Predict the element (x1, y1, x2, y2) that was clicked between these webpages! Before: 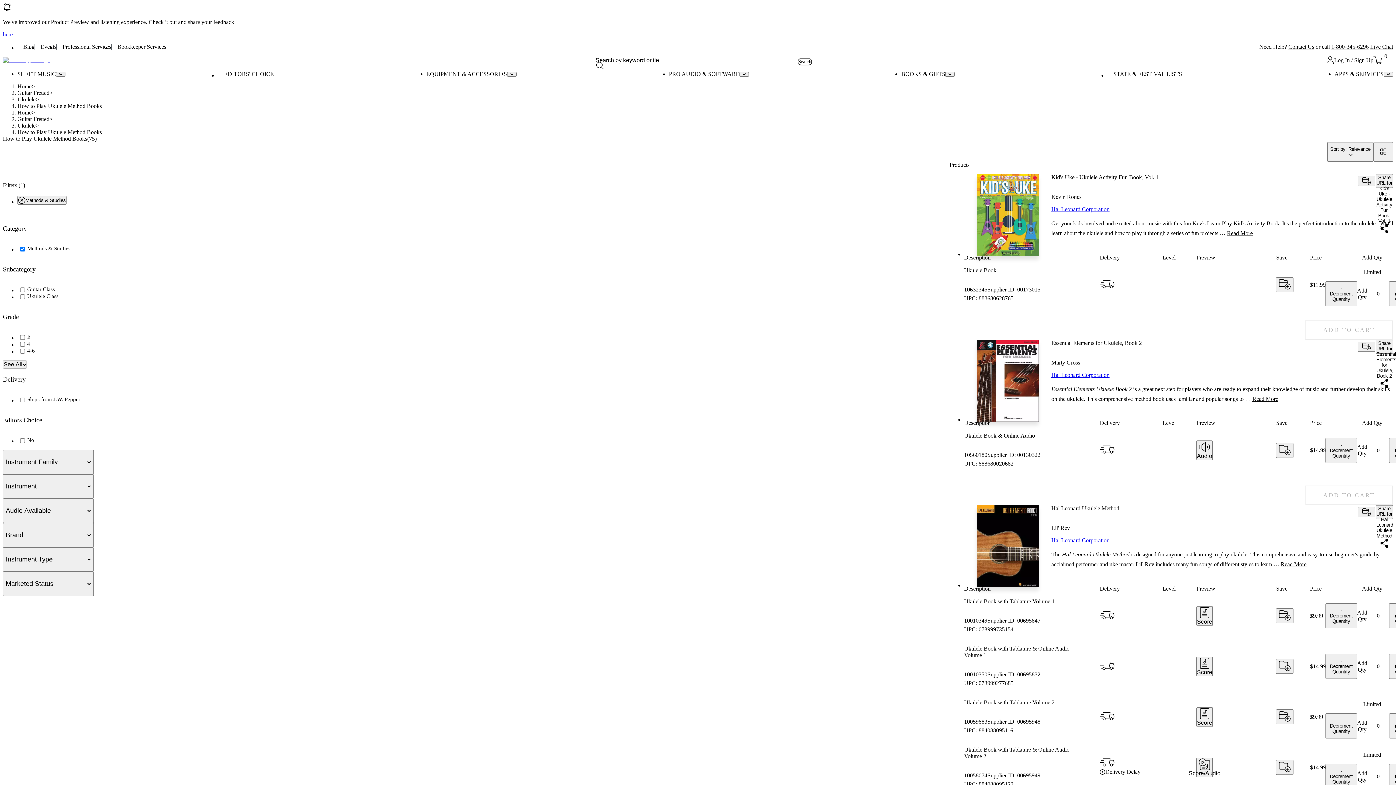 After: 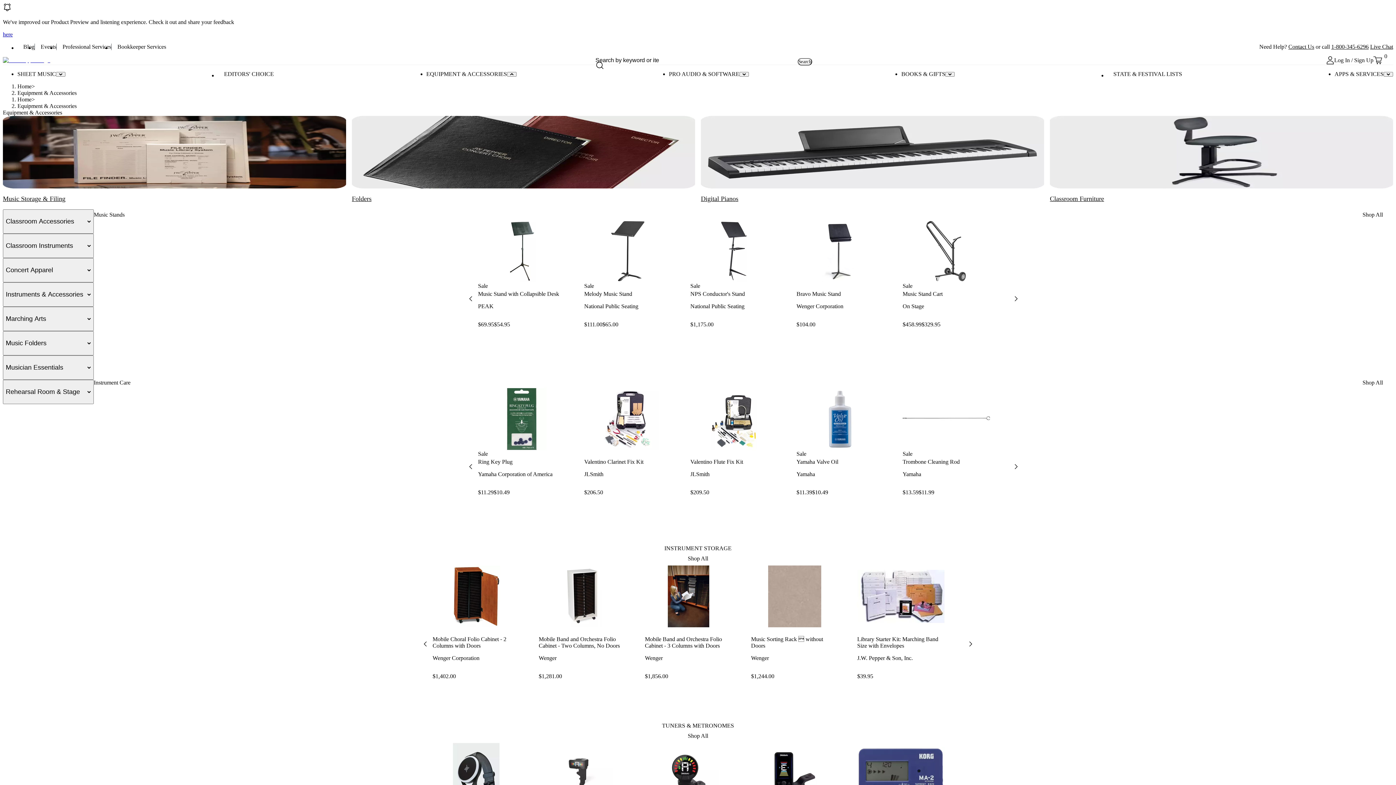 Action: bbox: (426, 70, 507, 77) label: EQUIPMENT & ACCESSORIES